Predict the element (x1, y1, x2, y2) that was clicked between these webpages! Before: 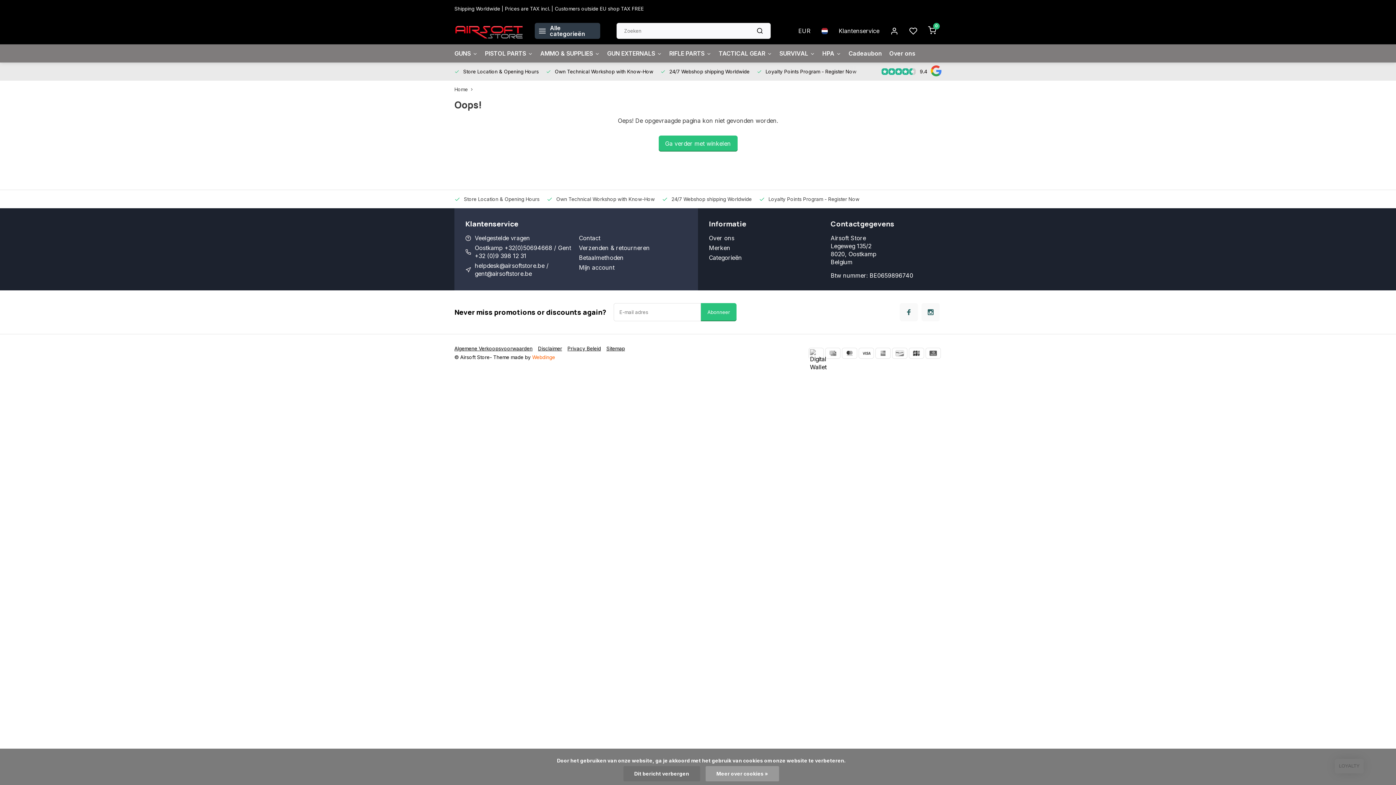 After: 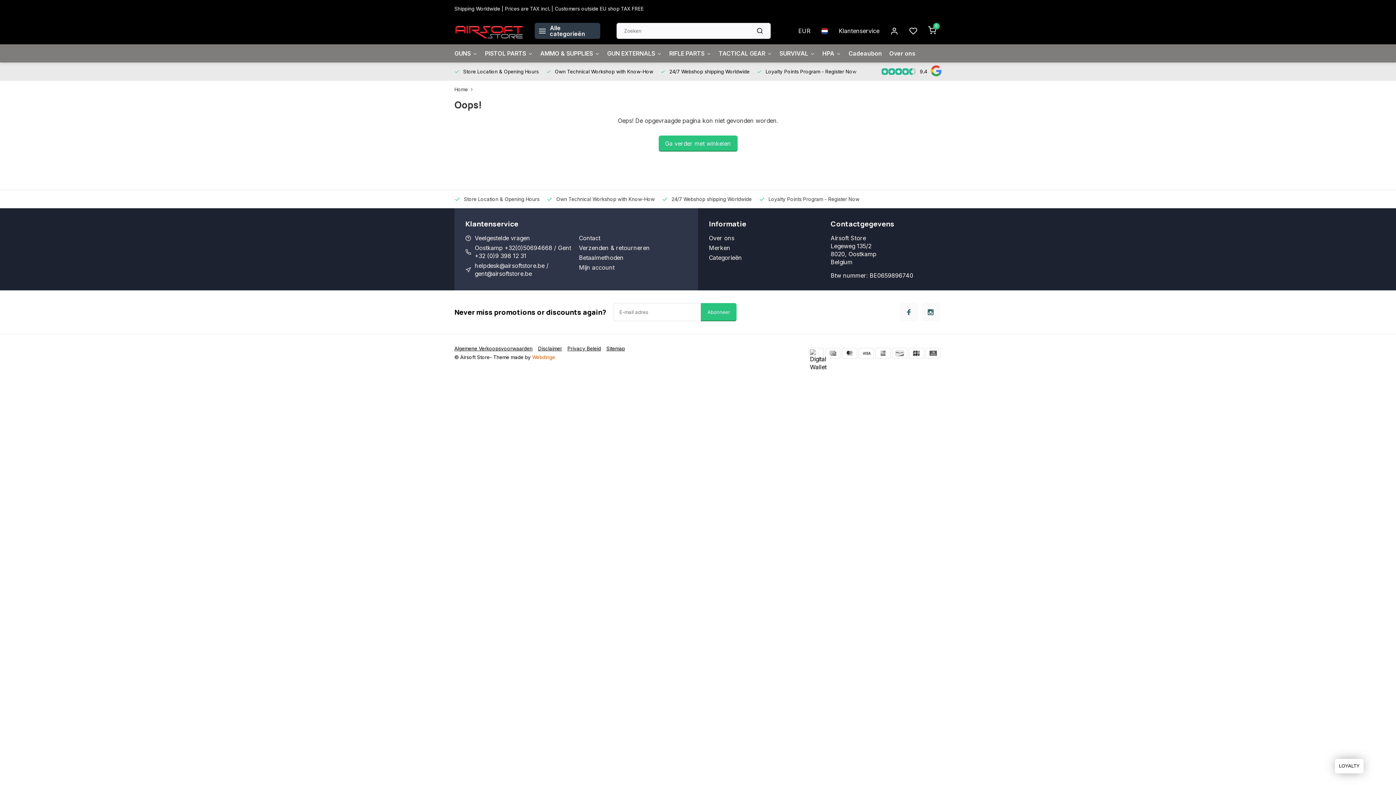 Action: label: Dit bericht verbergen bbox: (623, 766, 700, 781)